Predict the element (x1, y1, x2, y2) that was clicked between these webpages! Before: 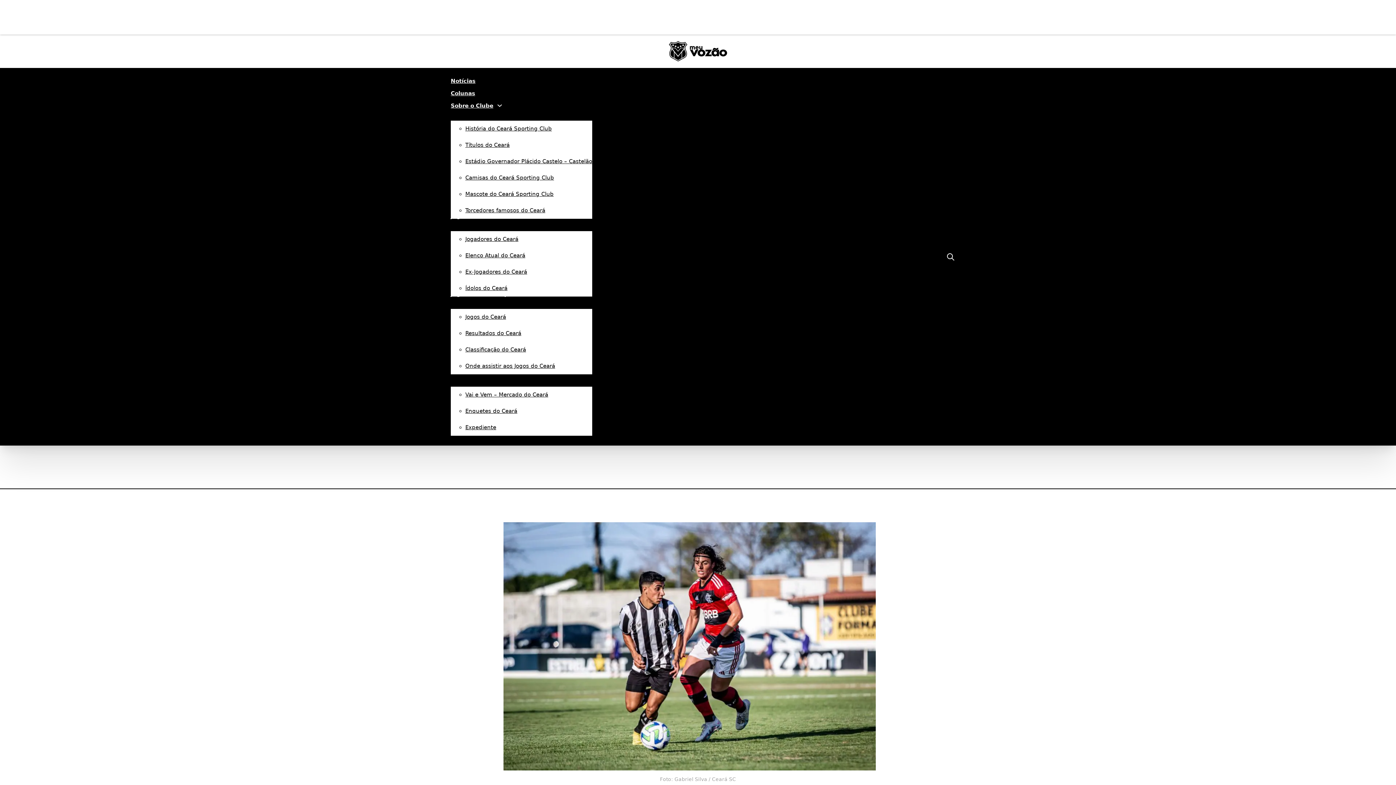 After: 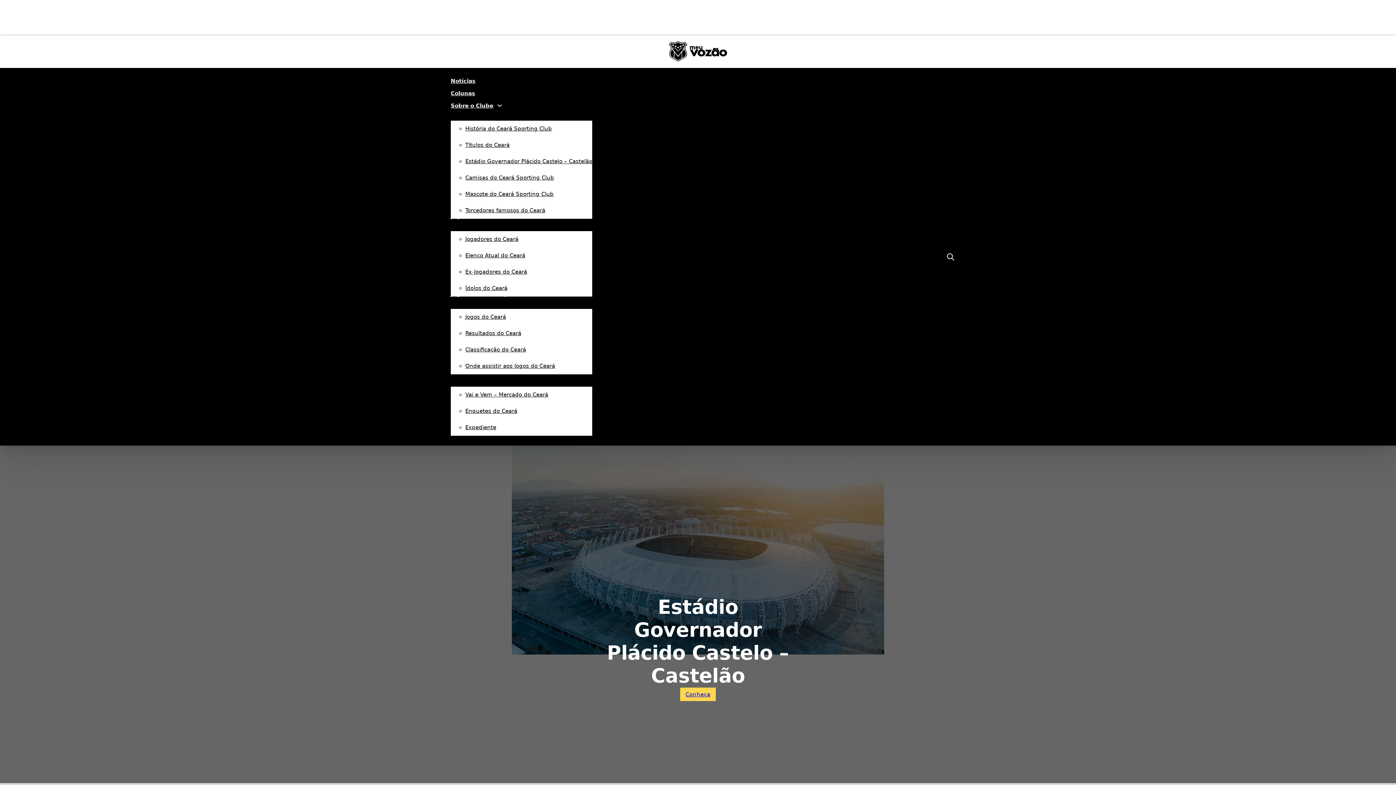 Action: bbox: (465, 158, 592, 164) label: Estádio Governador Plácido Castelo – Castelão